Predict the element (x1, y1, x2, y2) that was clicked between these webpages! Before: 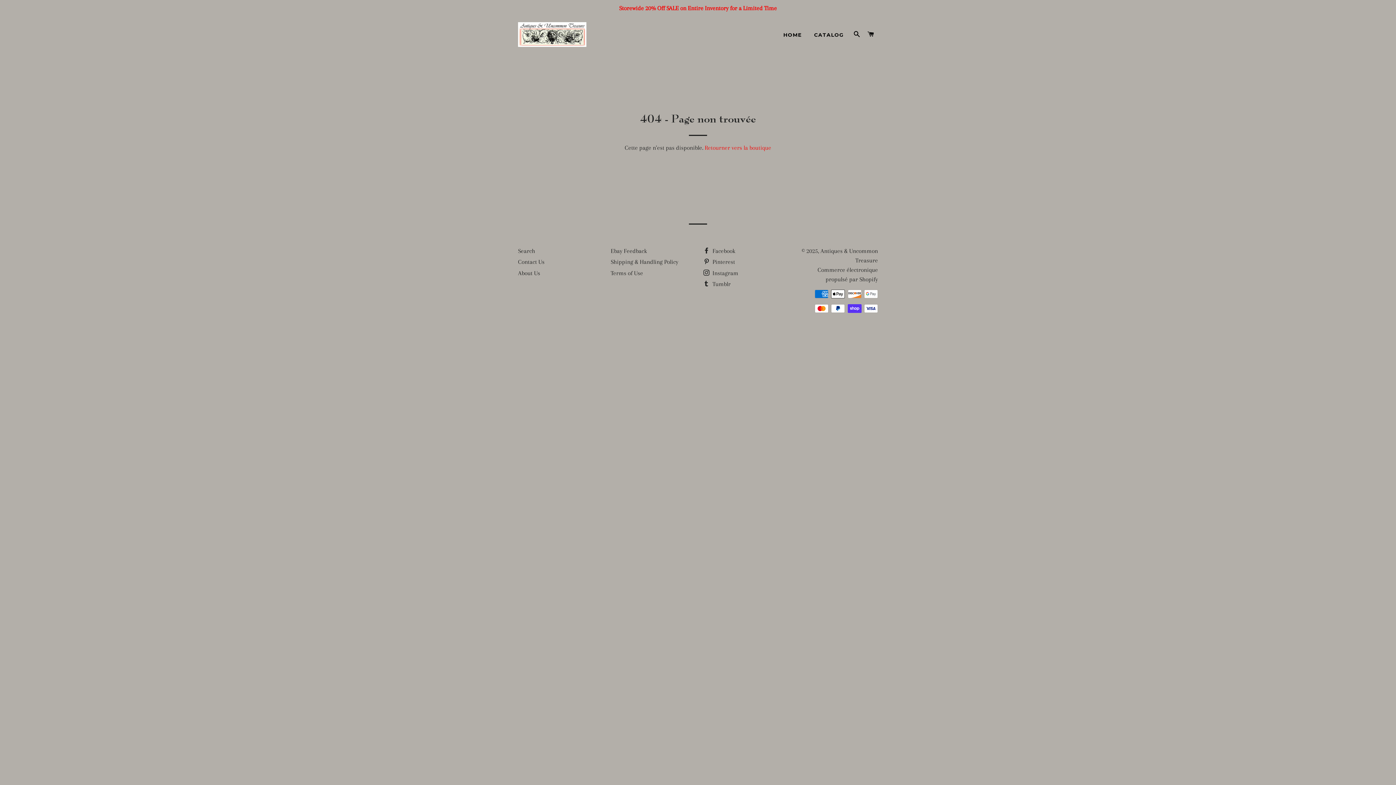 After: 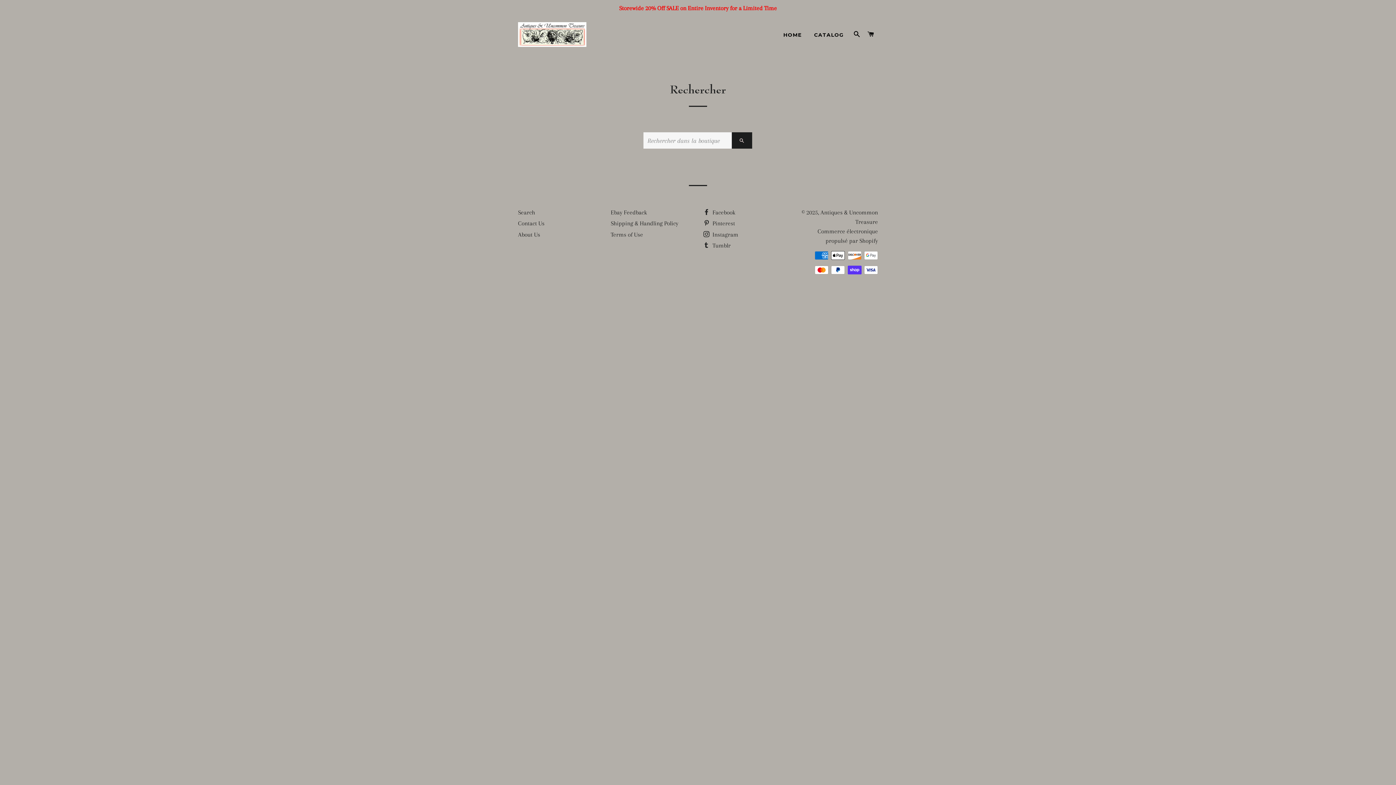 Action: label: Search bbox: (518, 247, 535, 254)